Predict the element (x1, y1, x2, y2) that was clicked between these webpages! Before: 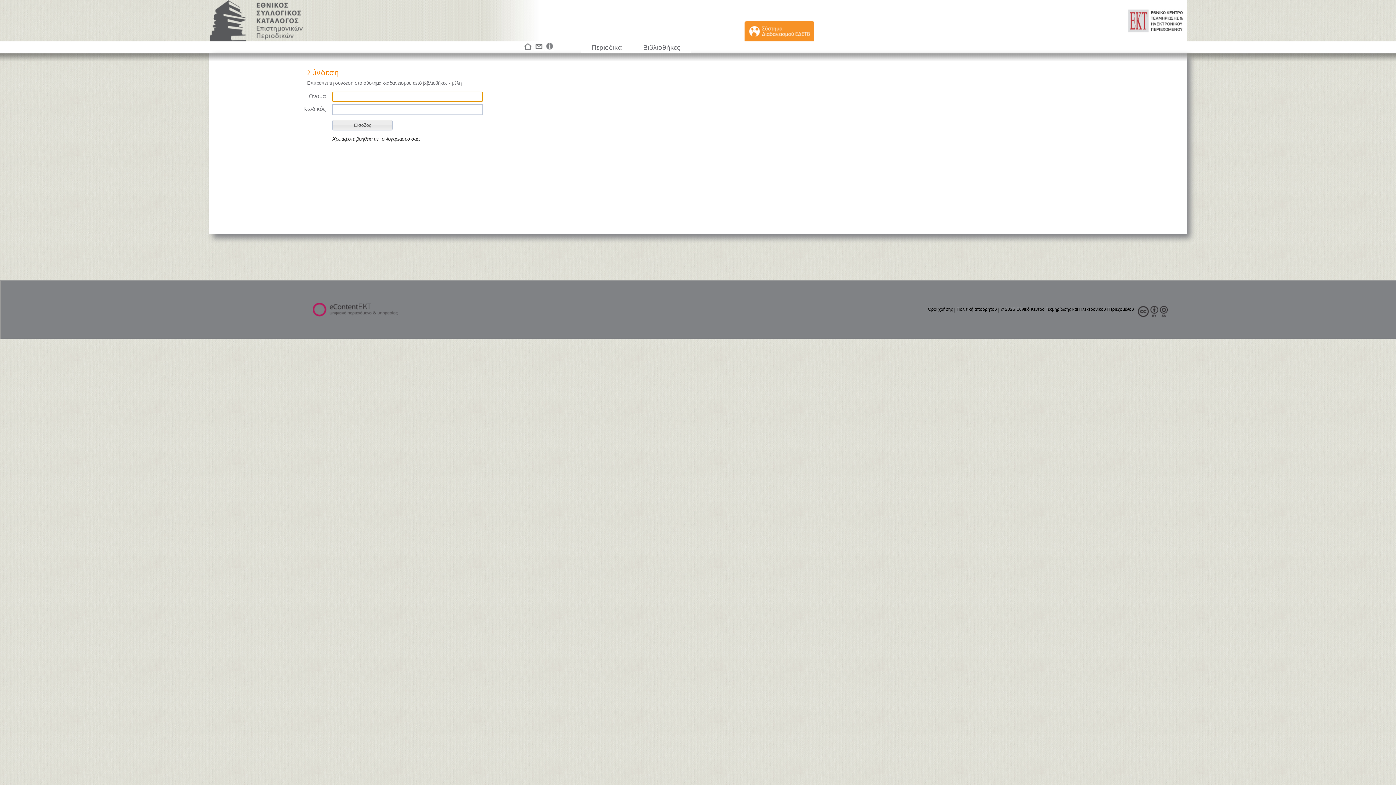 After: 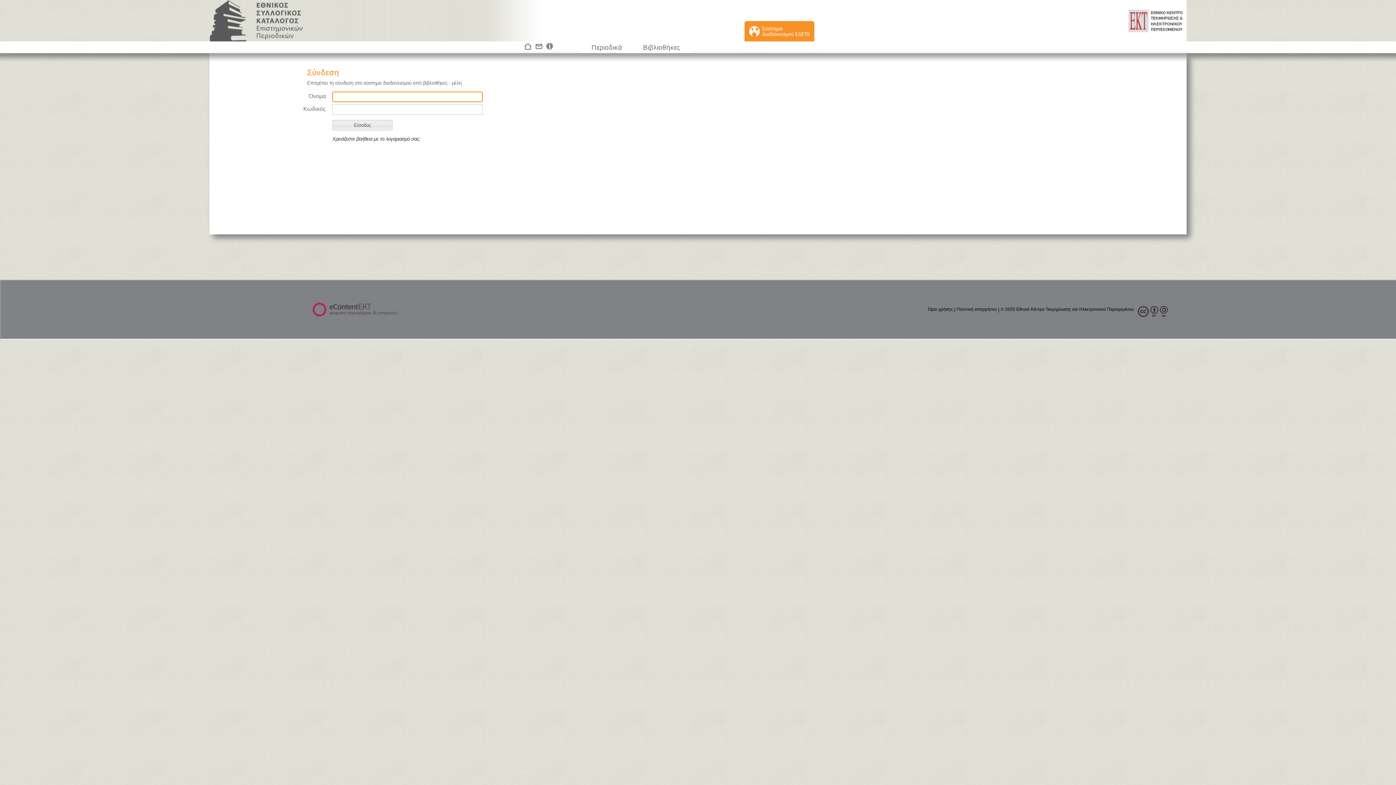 Action: bbox: (744, 34, 814, 40)